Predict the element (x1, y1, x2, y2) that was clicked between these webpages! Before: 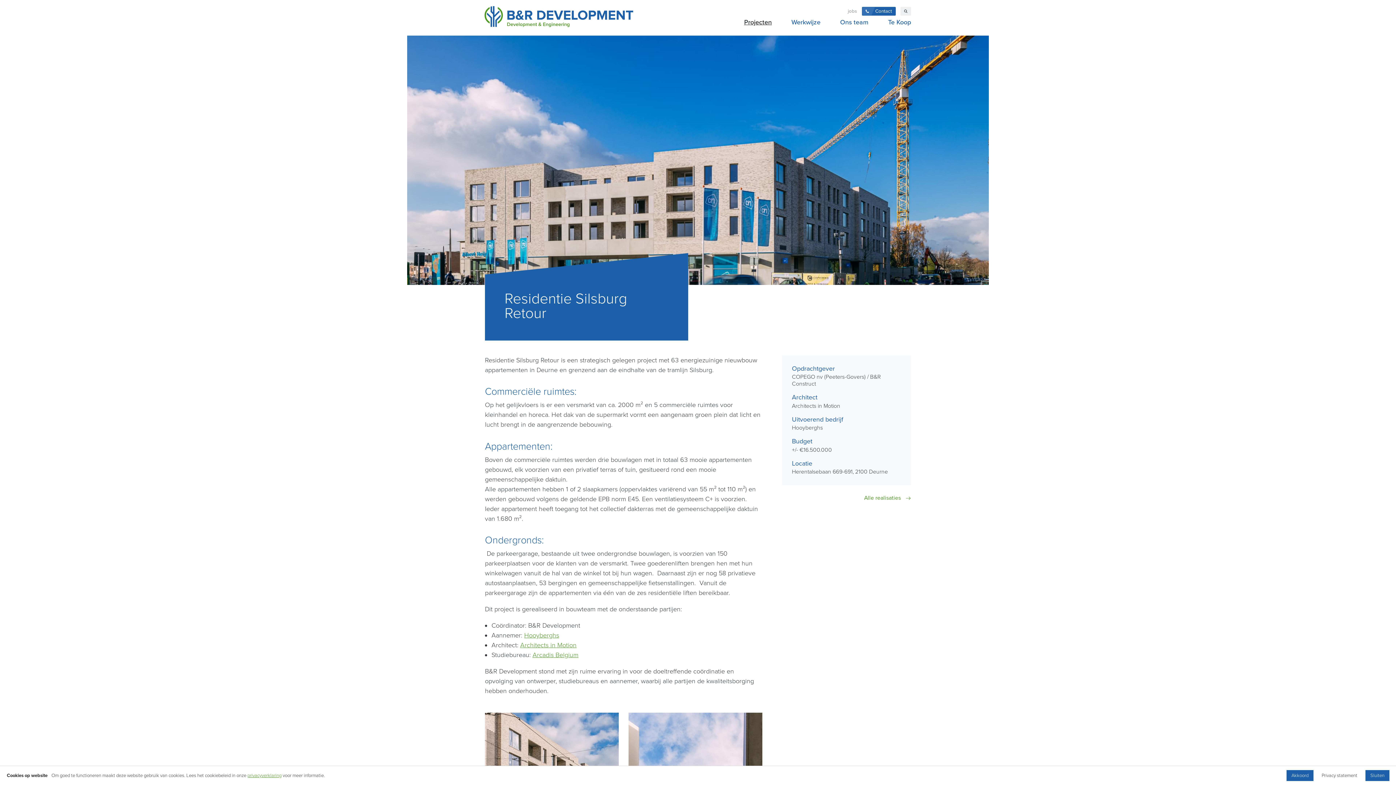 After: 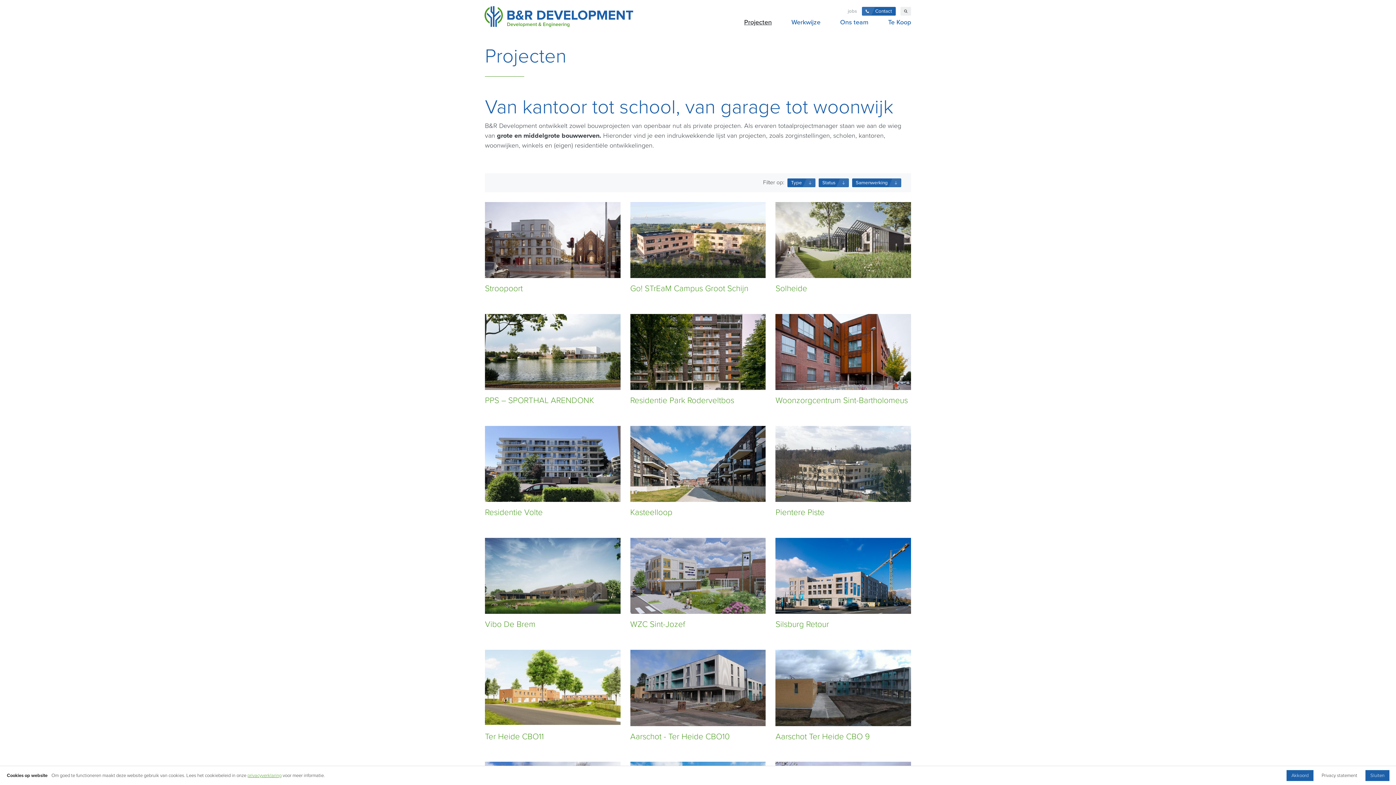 Action: bbox: (739, 18, 776, 26) label: Projecten